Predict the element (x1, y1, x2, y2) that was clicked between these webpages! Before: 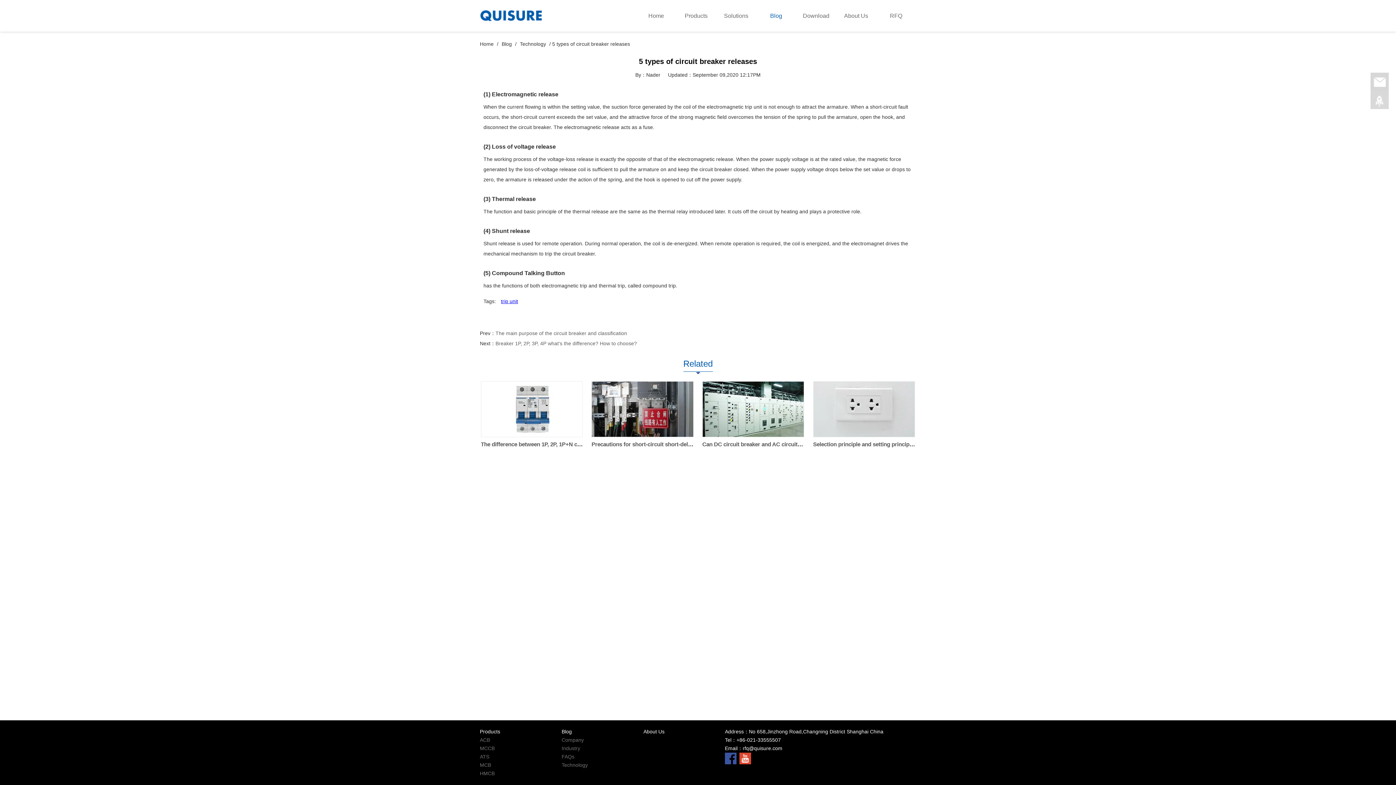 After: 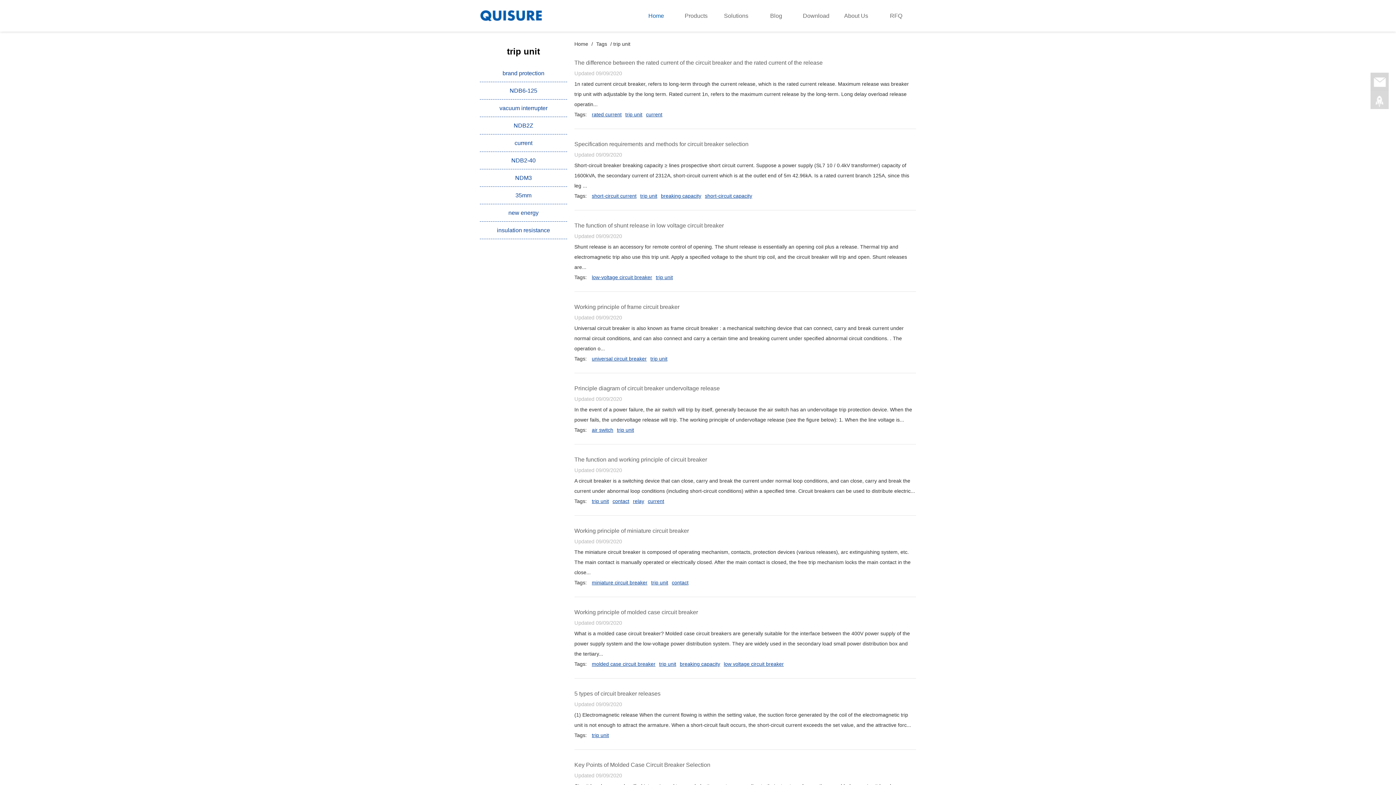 Action: bbox: (501, 296, 518, 306) label: trip unit